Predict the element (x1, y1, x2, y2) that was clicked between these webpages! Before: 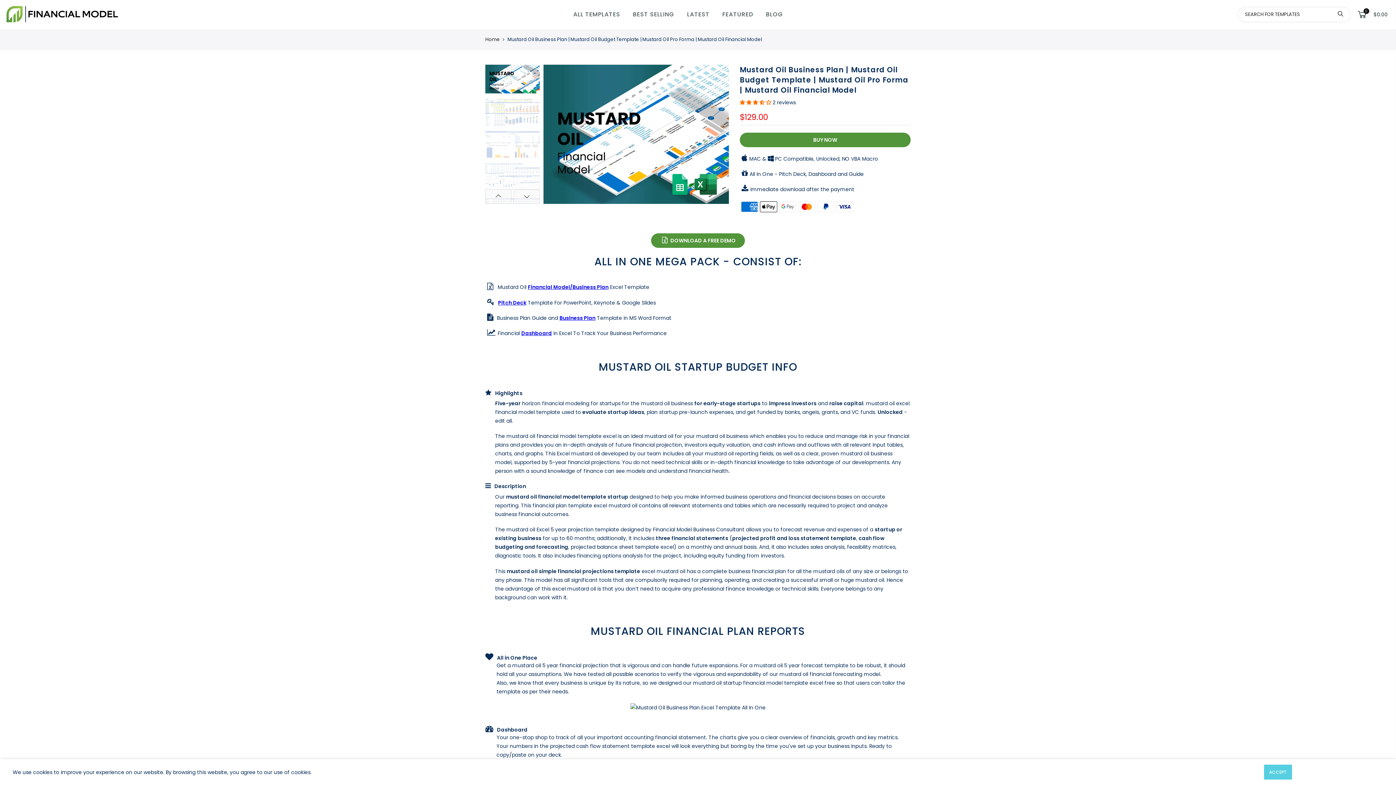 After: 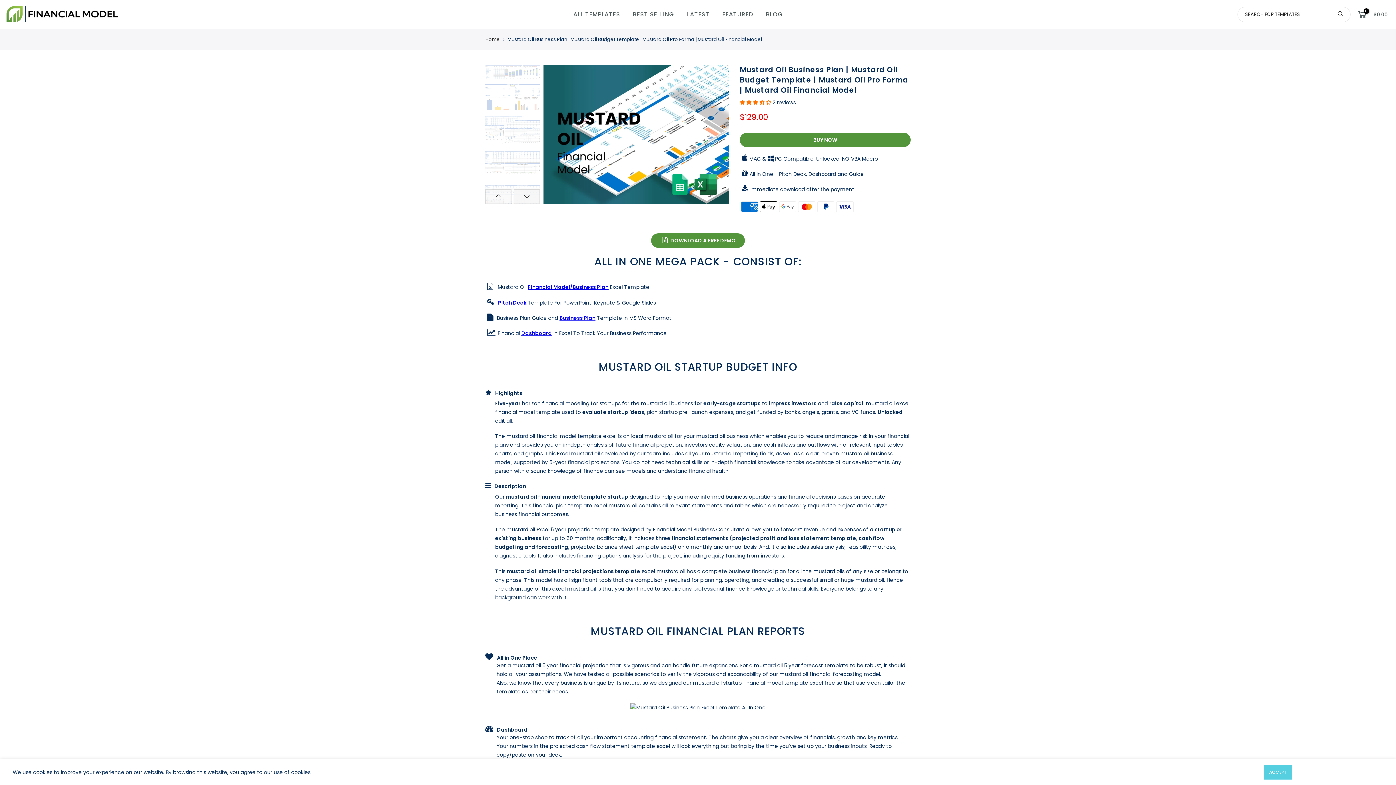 Action: bbox: (513, 189, 540, 203) label: Next